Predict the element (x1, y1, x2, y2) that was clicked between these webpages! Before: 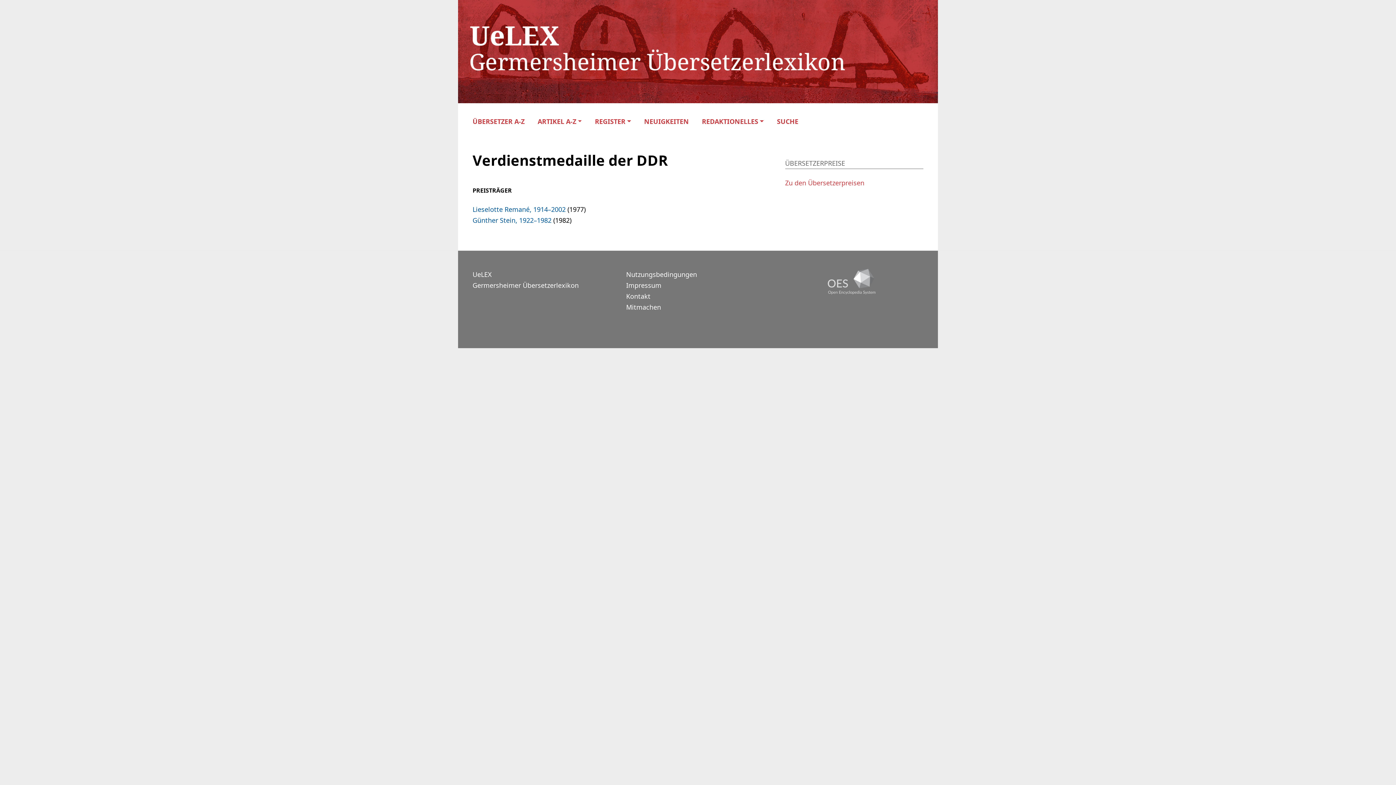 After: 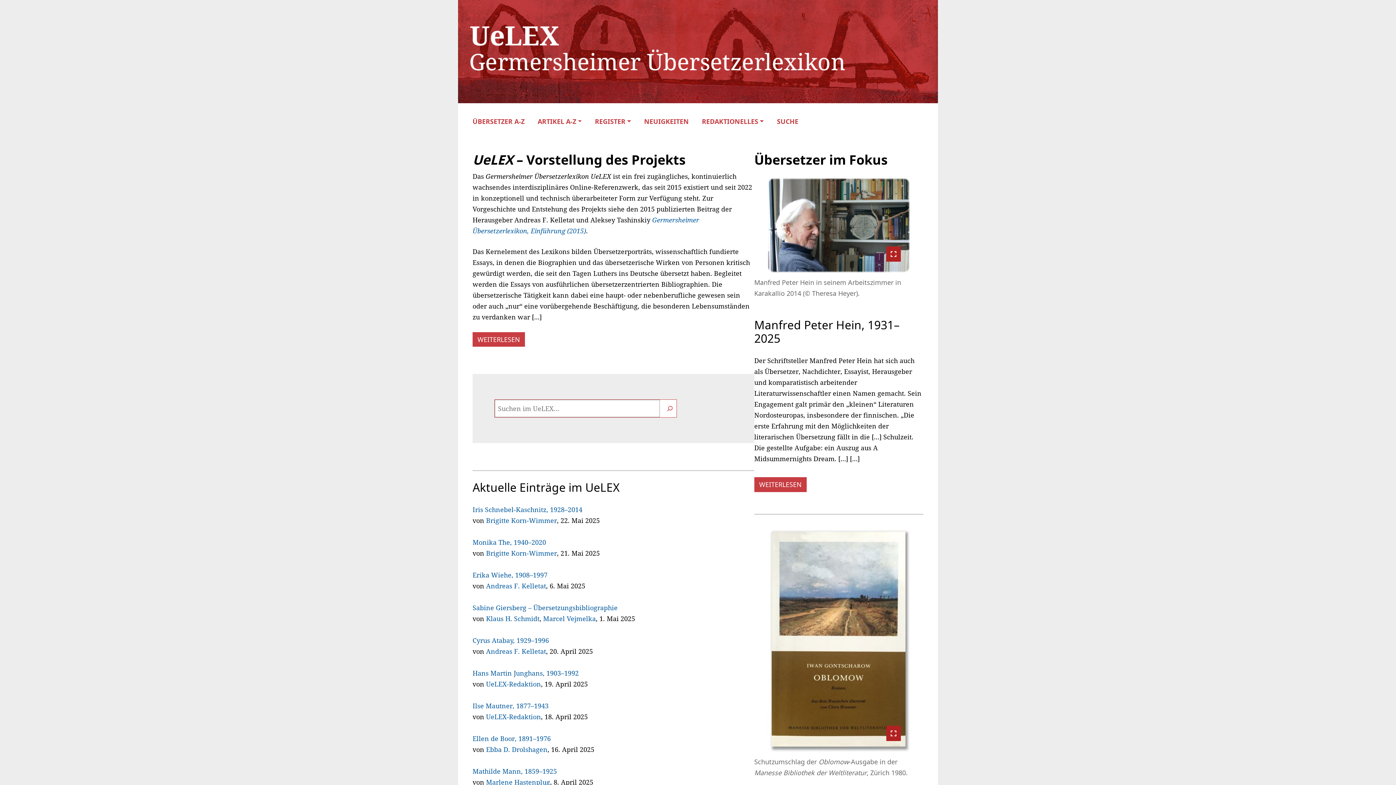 Action: bbox: (458, 0, 938, 103)